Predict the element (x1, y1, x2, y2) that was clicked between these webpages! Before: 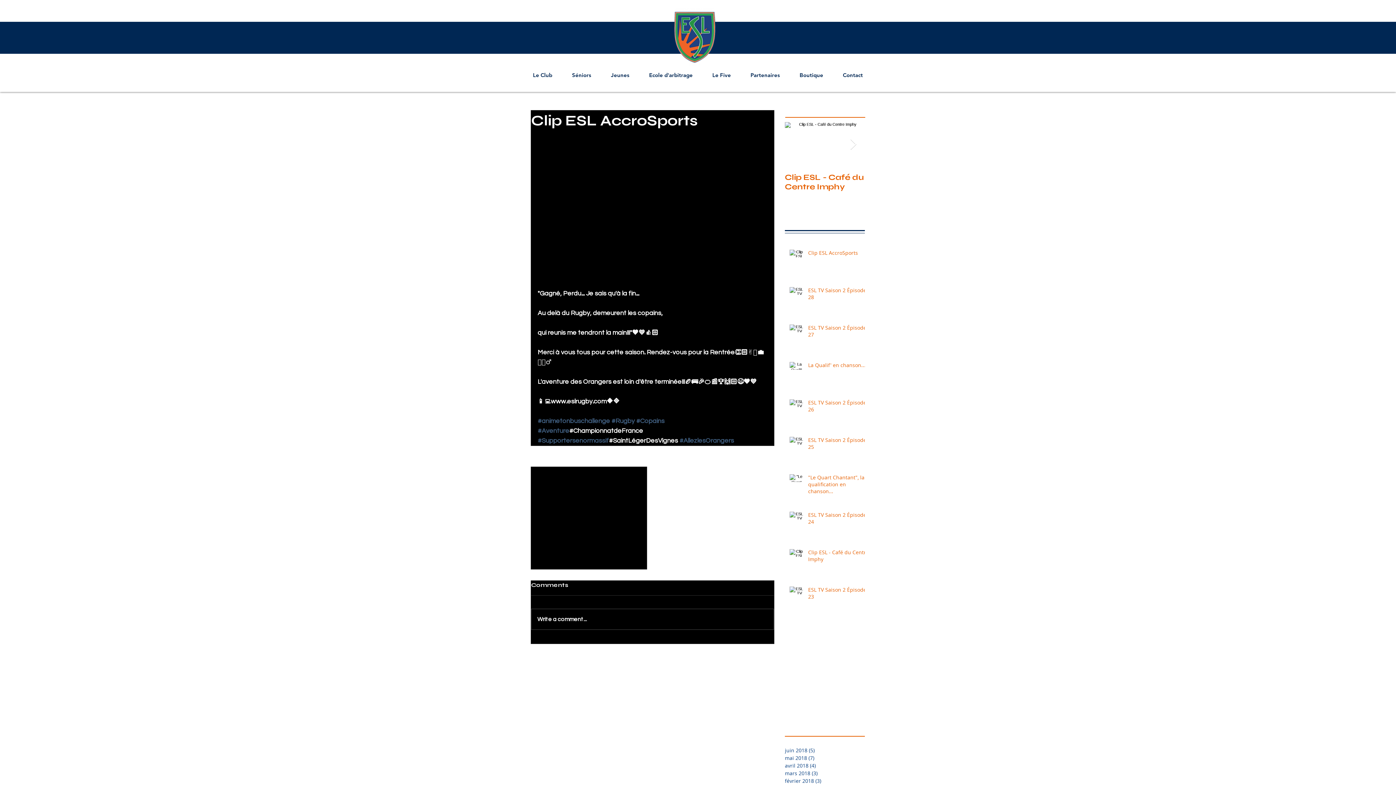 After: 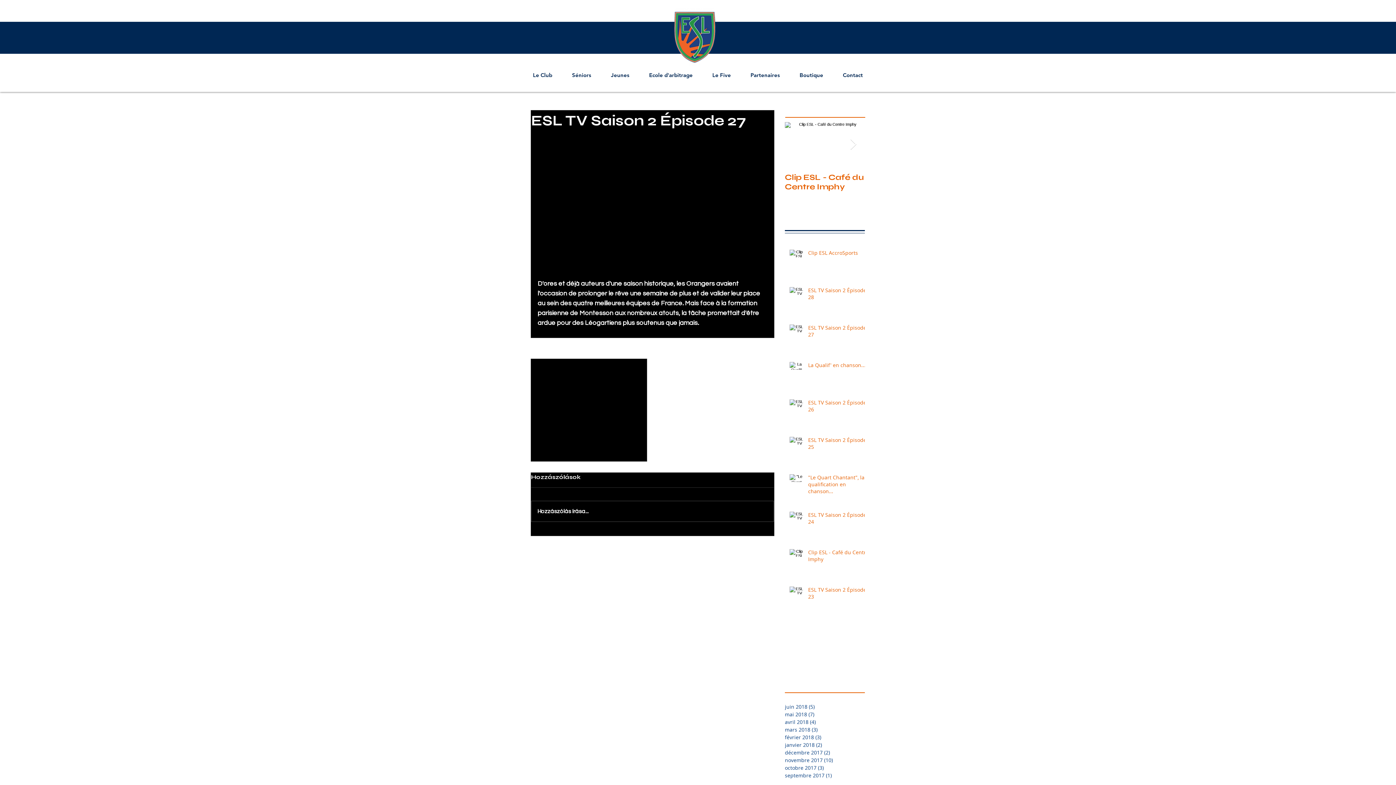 Action: bbox: (808, 324, 869, 341) label: ESL TV Saison 2 Épisode 27